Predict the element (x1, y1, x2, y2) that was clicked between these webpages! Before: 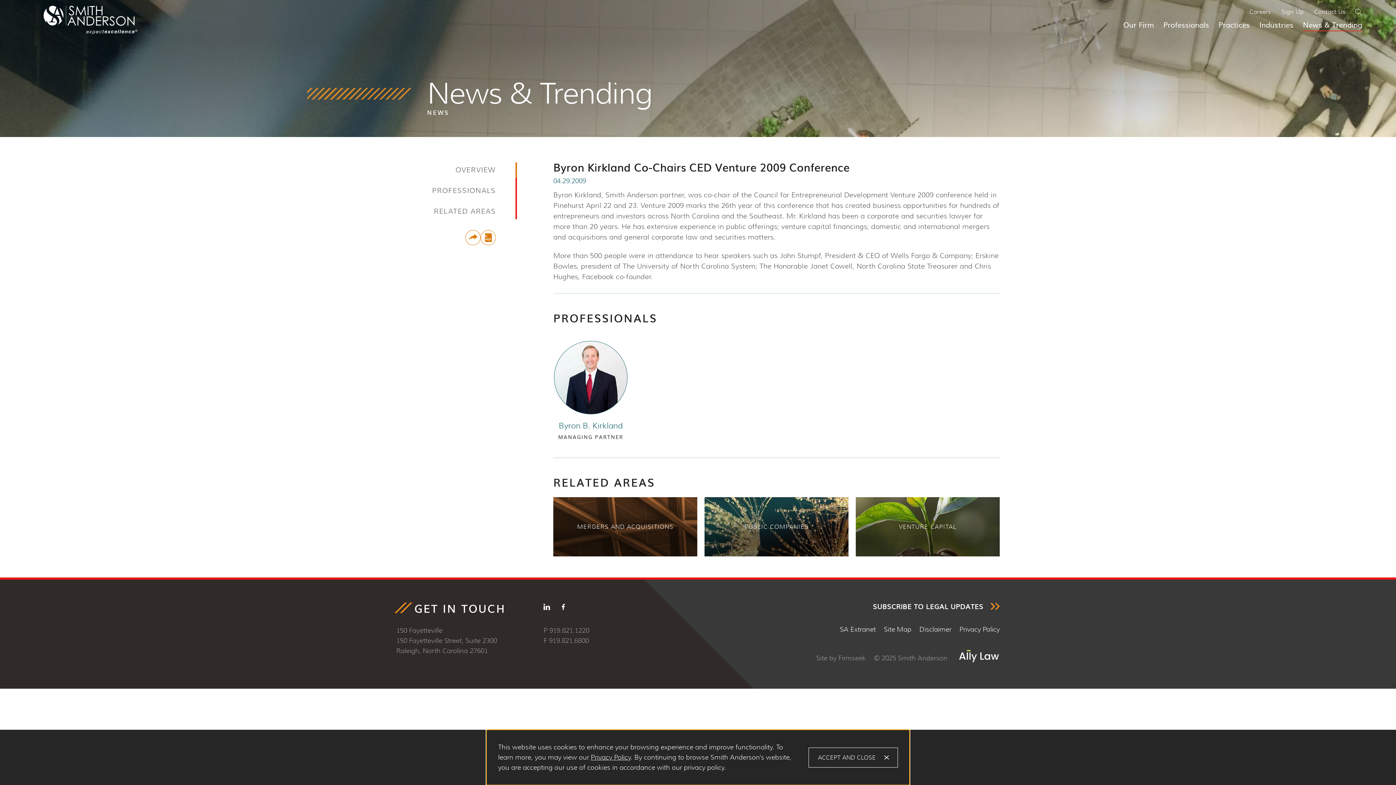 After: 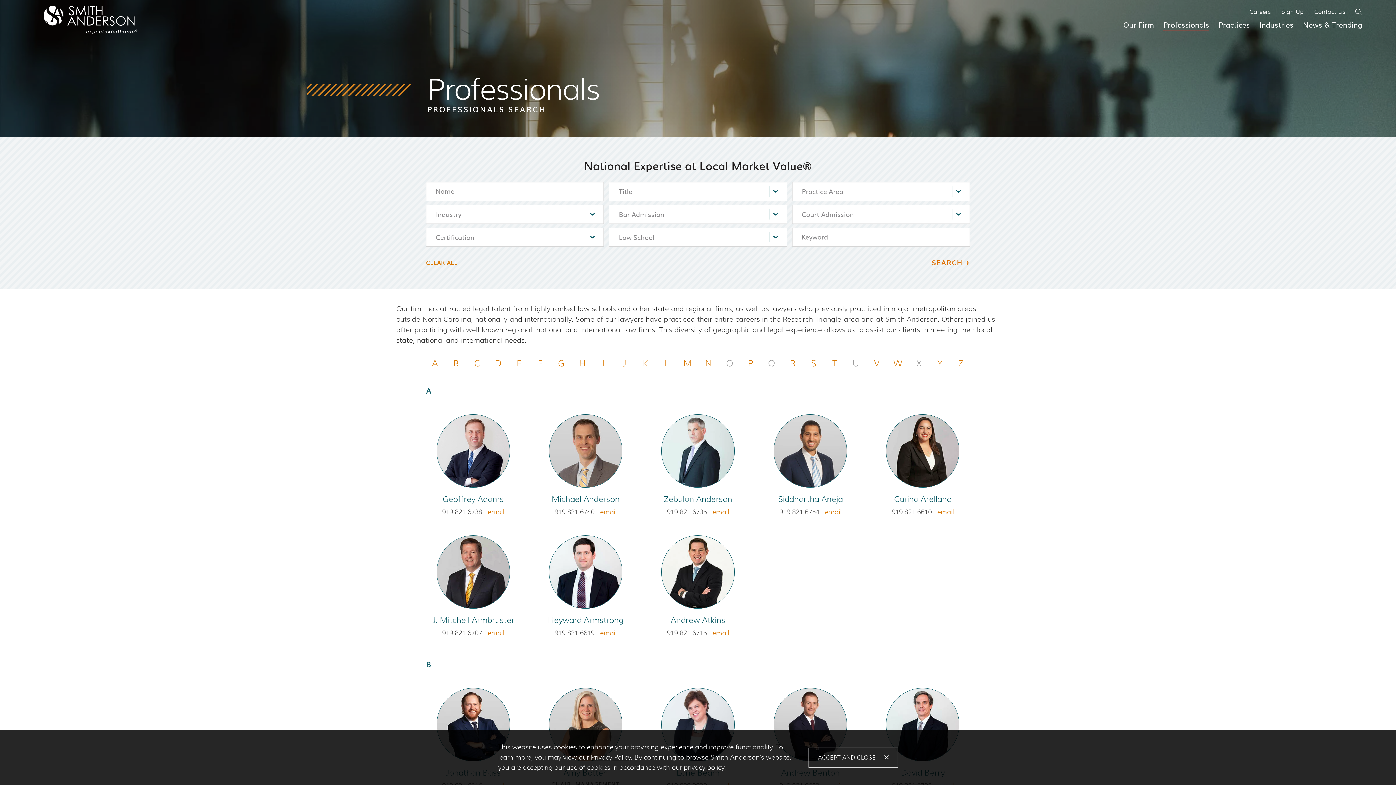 Action: label: Professionals bbox: (1158, 15, 1214, 40)